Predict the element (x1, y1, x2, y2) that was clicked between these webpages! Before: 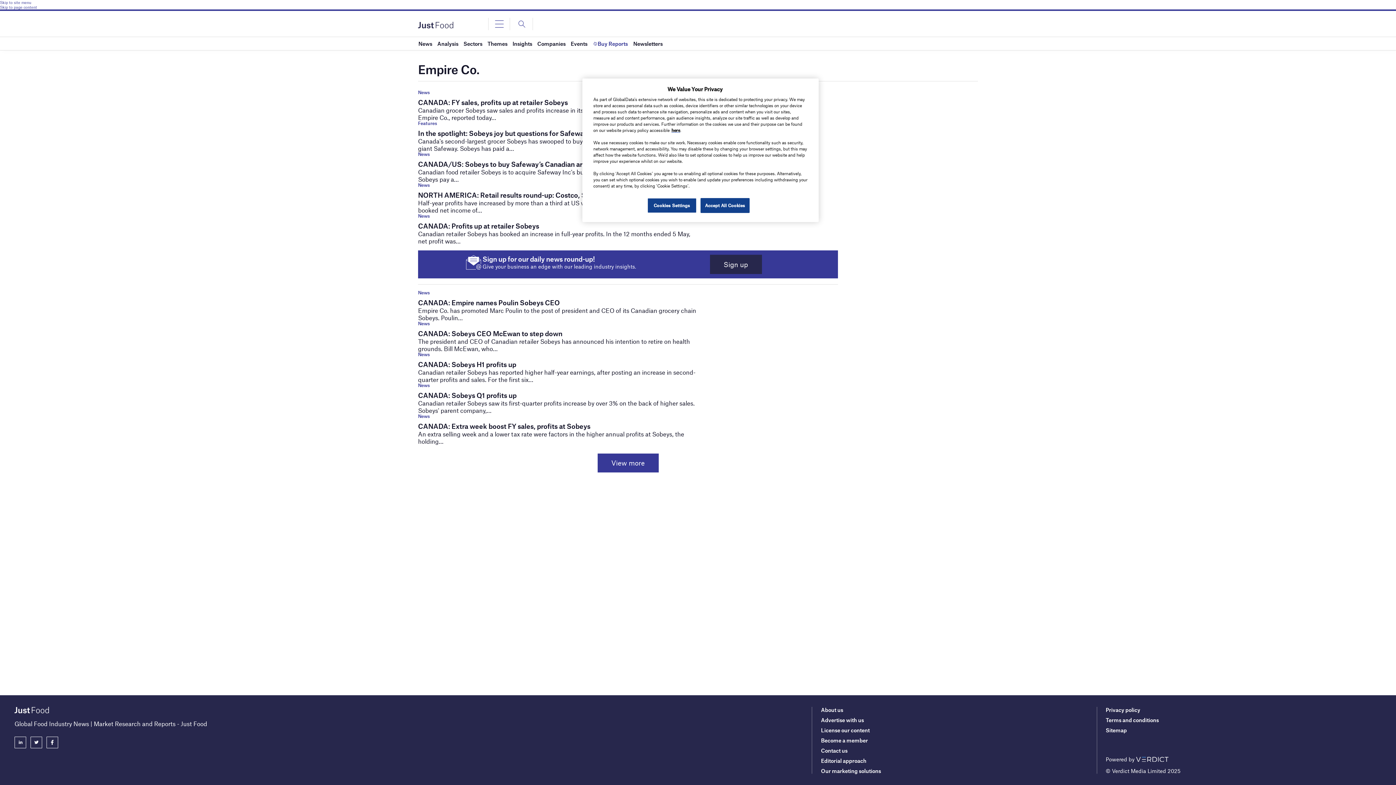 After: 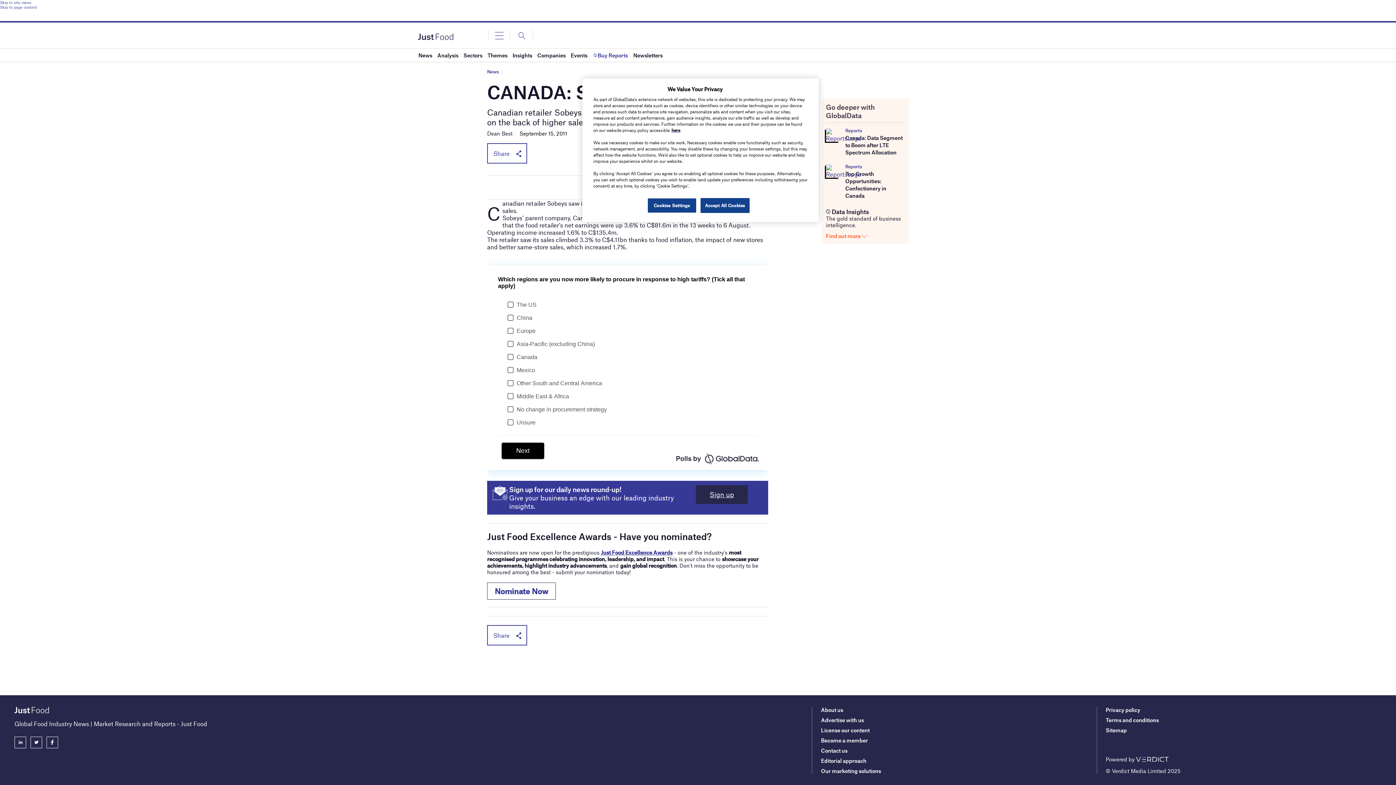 Action: bbox: (418, 391, 516, 399) label: CANADA: Sobeys Q1 profits up